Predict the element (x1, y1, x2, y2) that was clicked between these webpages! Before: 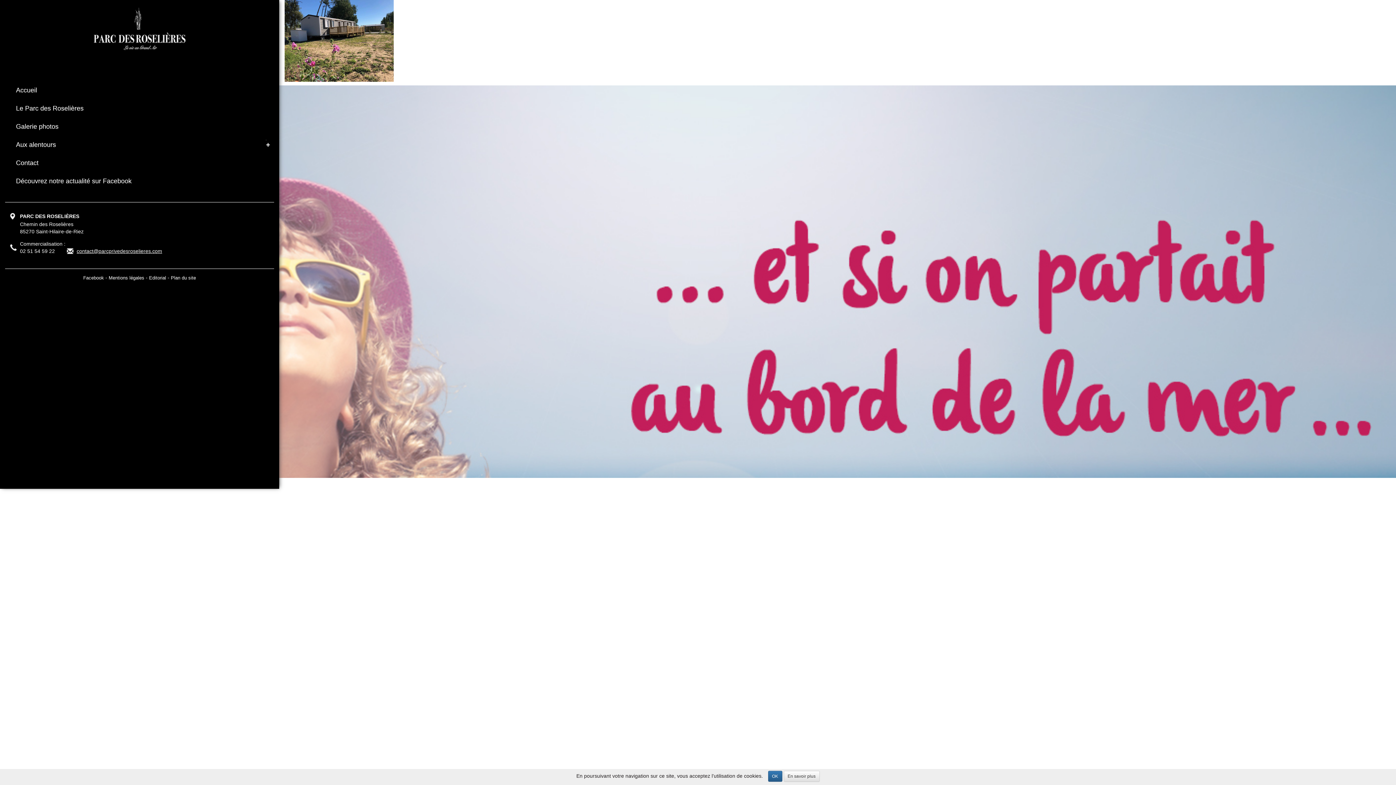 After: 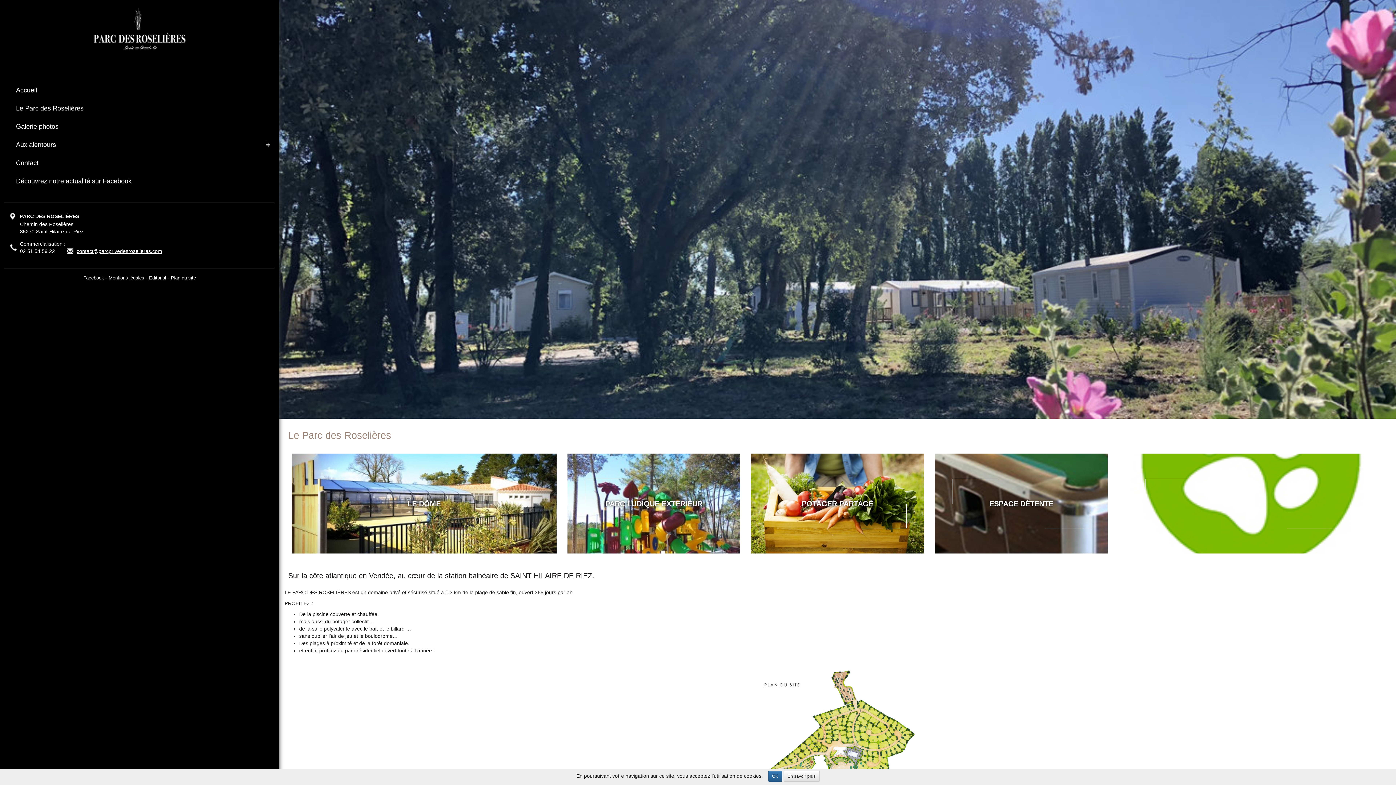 Action: label: Le Parc des Roselières bbox: (10, 101, 272, 115)